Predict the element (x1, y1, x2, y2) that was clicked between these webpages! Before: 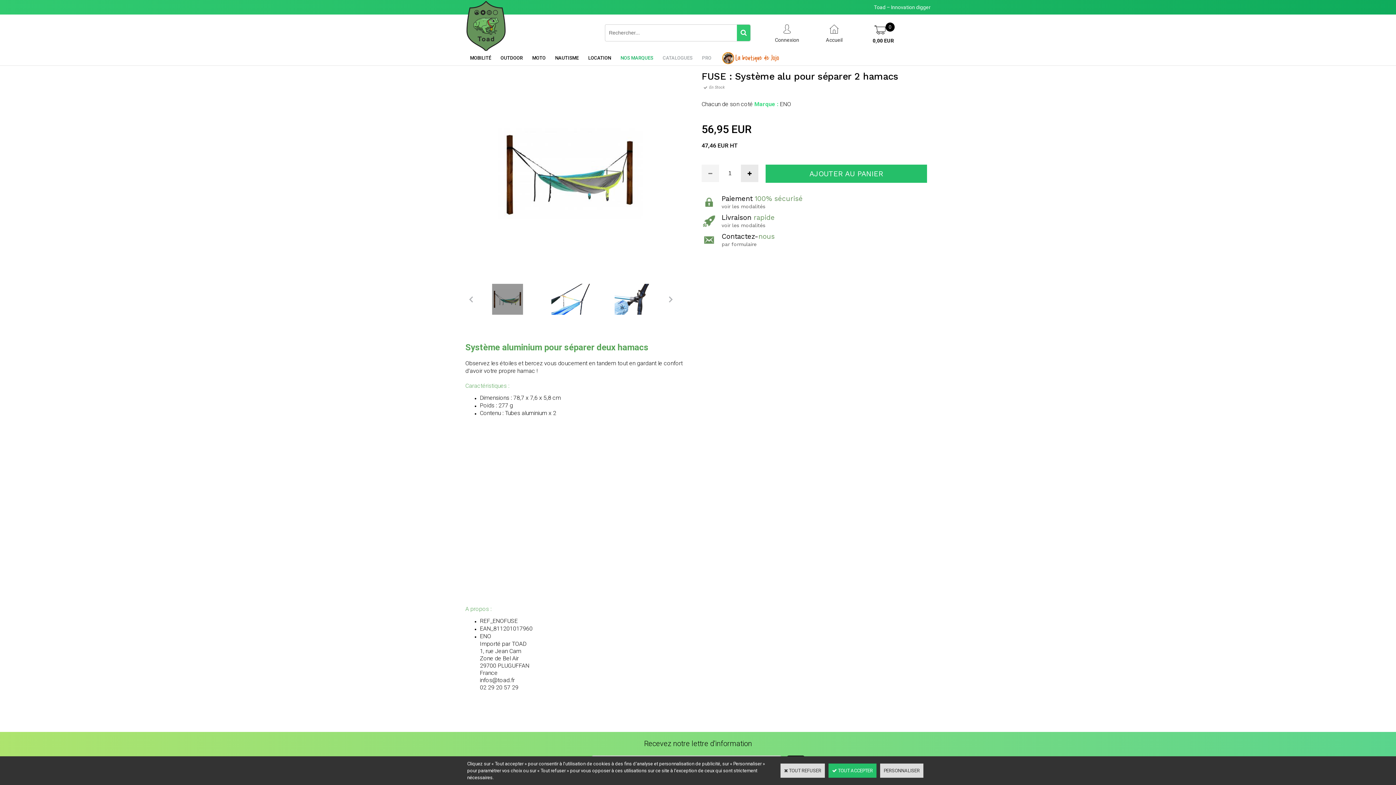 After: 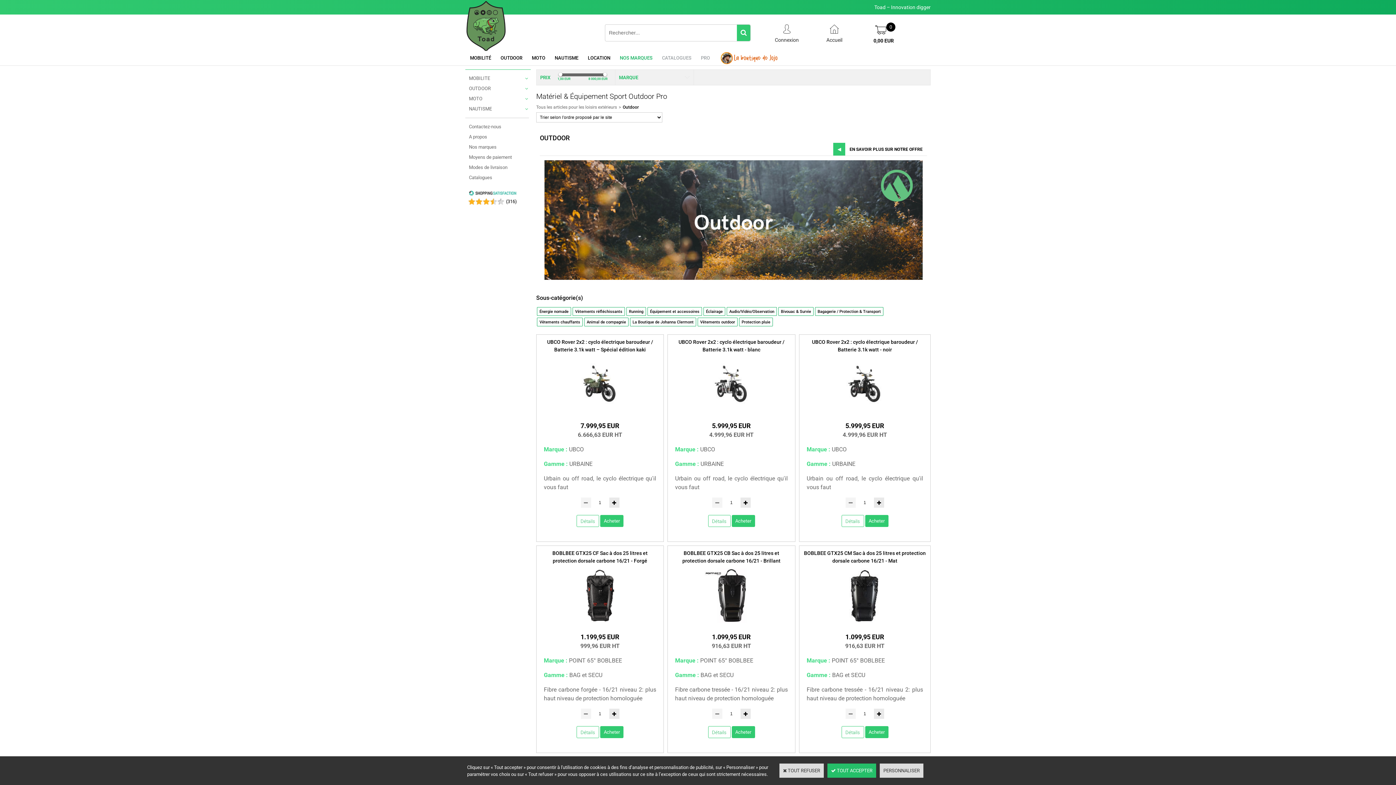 Action: label: OUTDOOR bbox: (496, 50, 527, 65)